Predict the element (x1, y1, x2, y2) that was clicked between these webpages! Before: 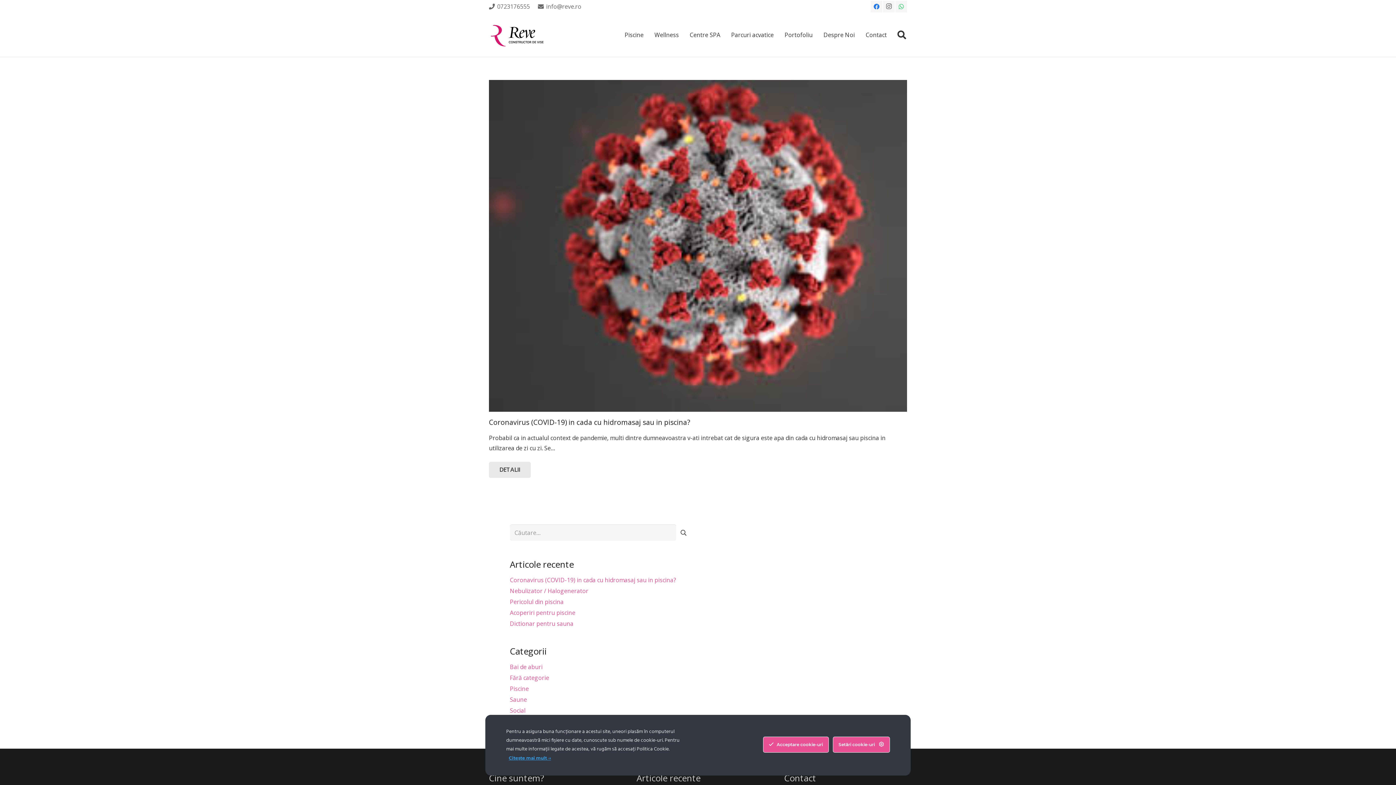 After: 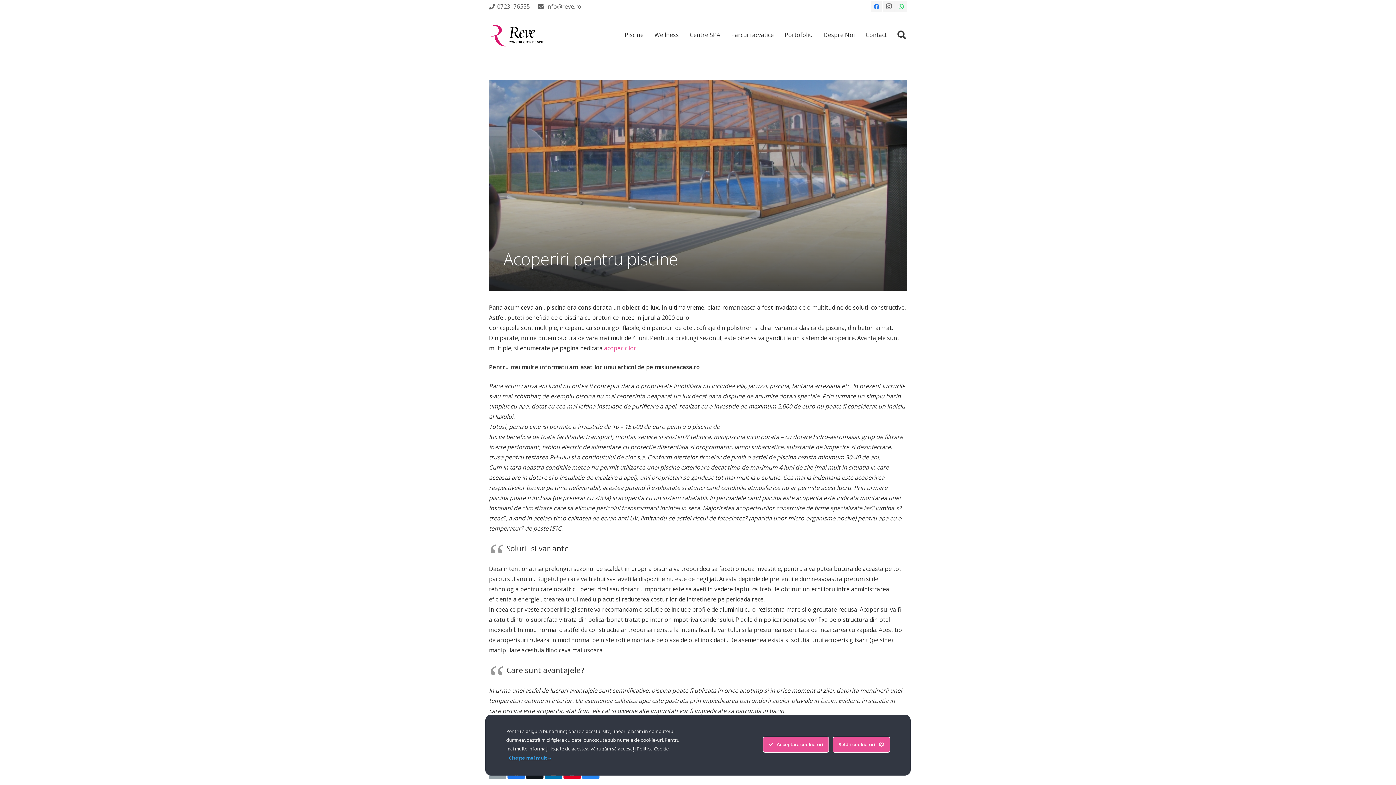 Action: label: Acoperiri pentru piscine bbox: (510, 609, 575, 617)